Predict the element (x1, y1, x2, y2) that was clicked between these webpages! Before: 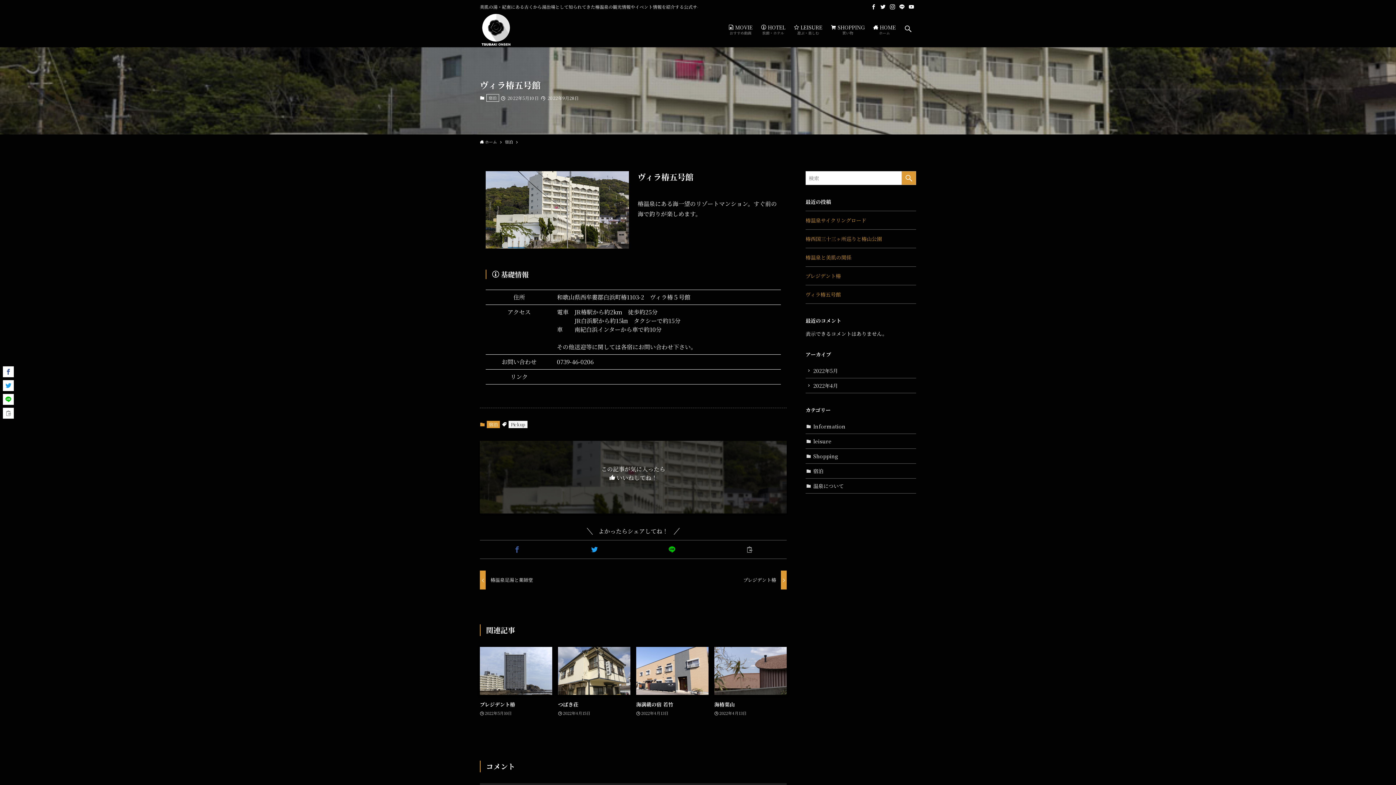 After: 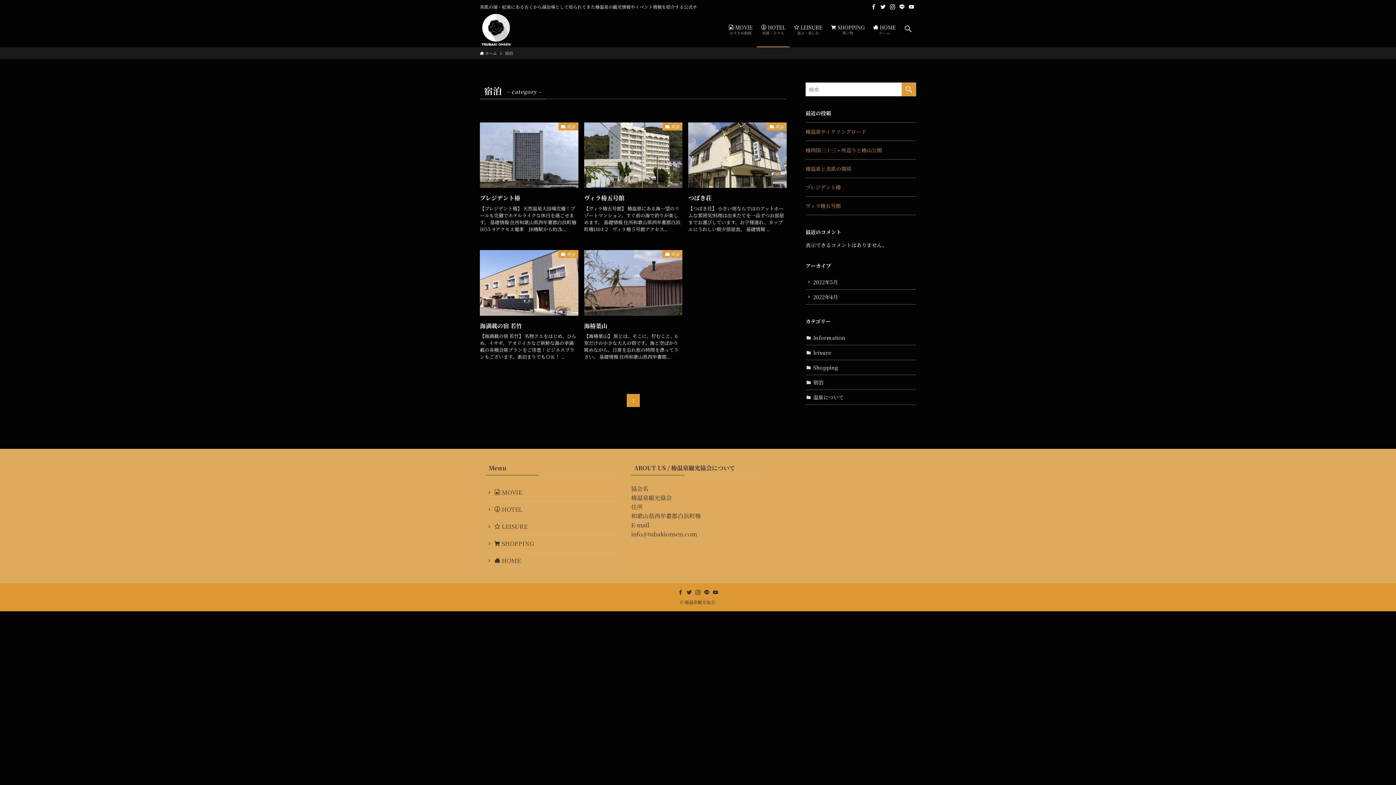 Action: label: 宿泊 bbox: (486, 421, 500, 428)